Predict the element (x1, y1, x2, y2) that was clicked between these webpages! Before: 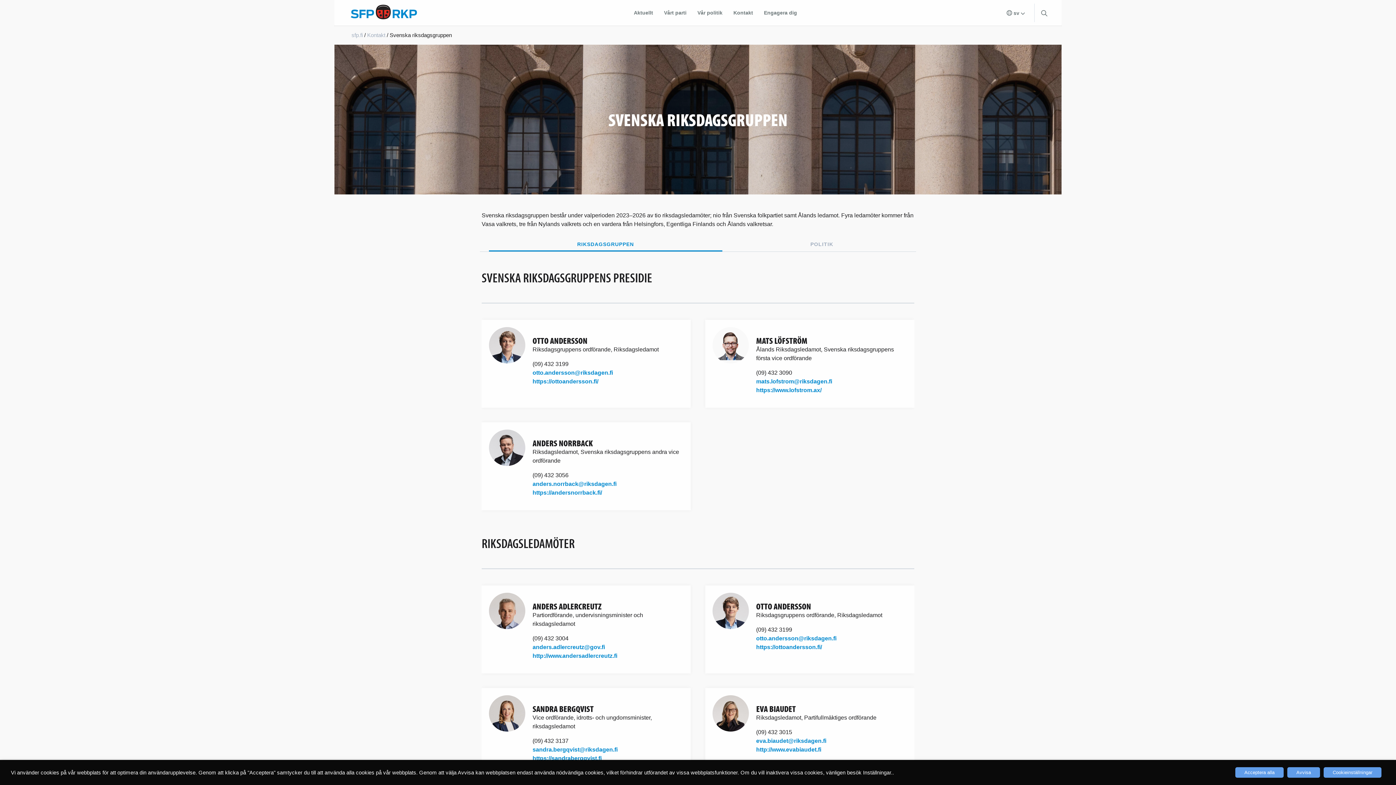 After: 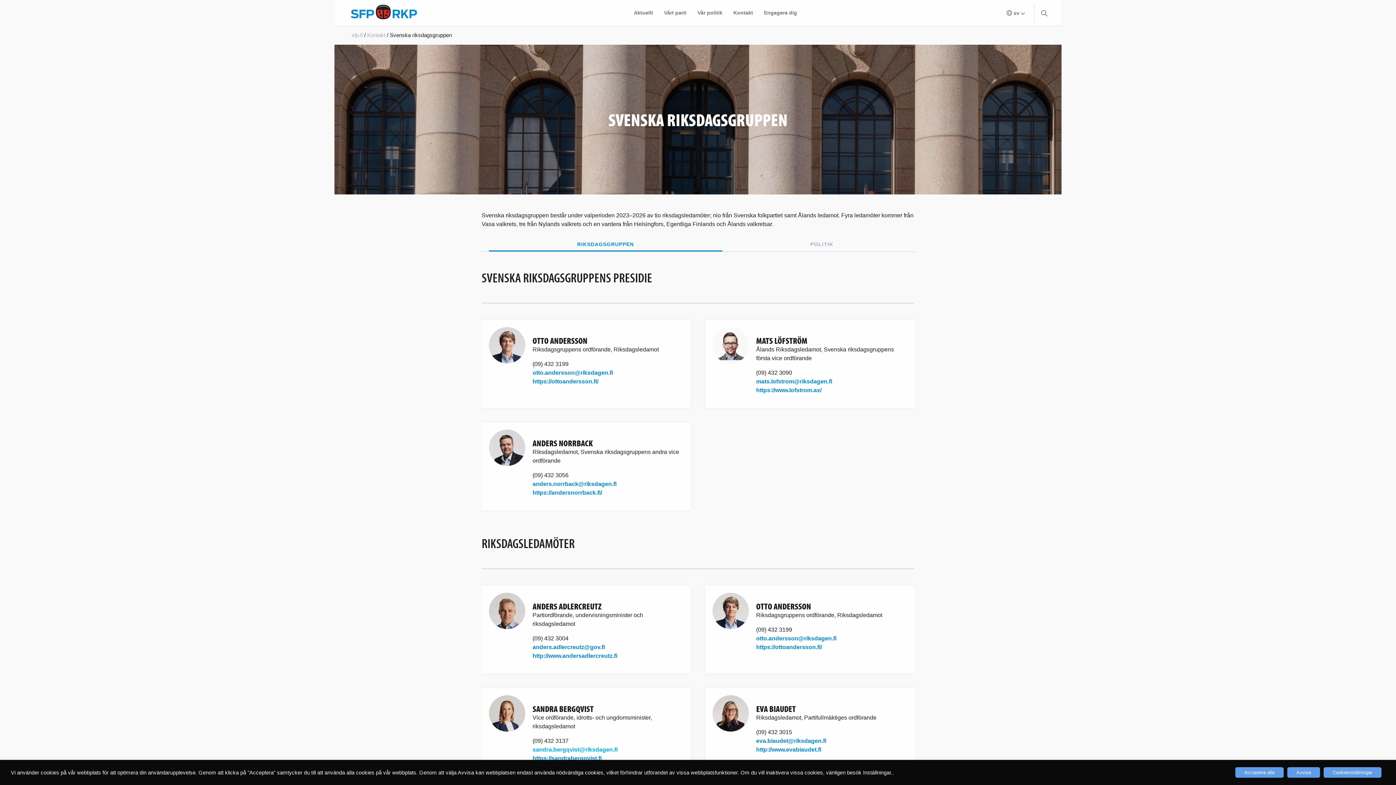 Action: label: sandra.bergqvist@riksdagen.fi bbox: (532, 747, 617, 753)